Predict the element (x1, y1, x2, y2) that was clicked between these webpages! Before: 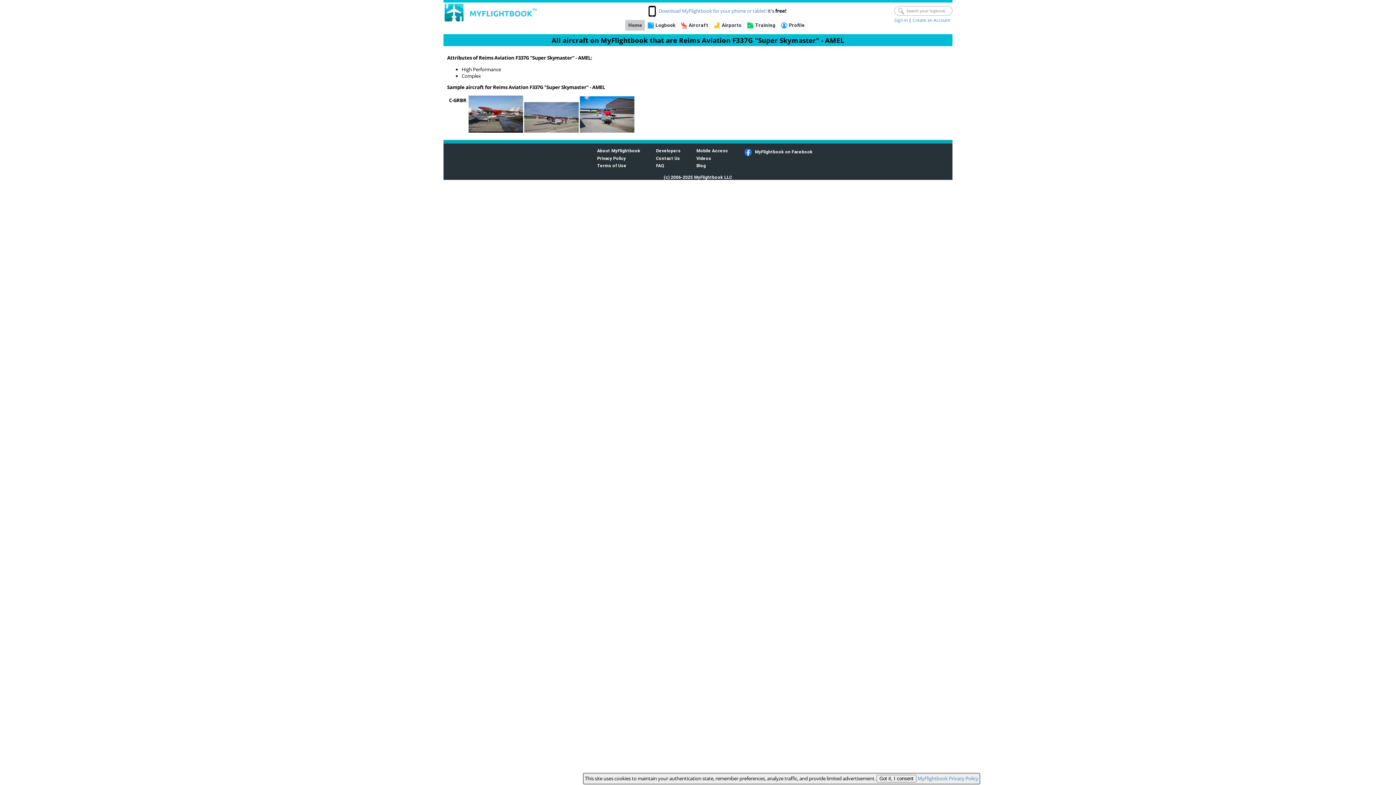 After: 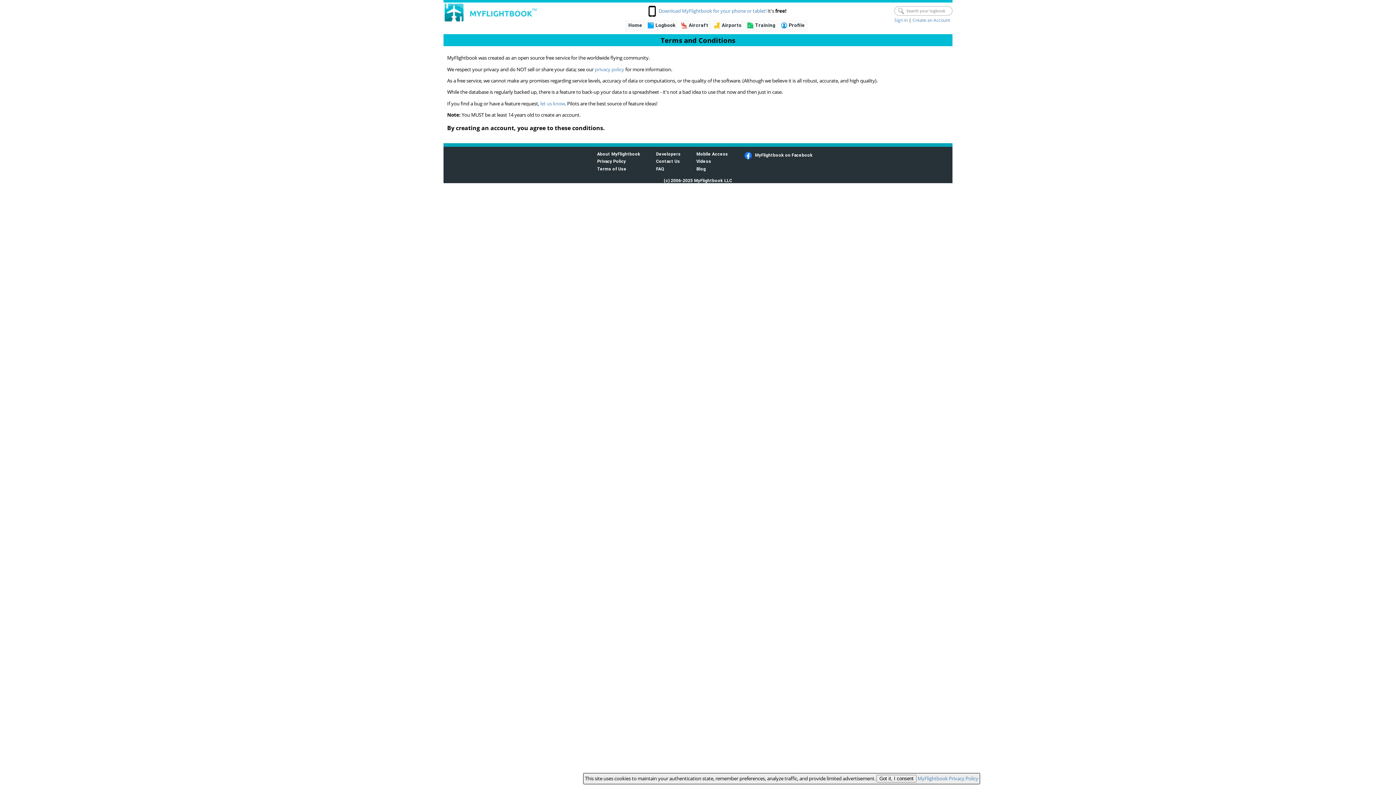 Action: label: Terms of Use bbox: (597, 162, 626, 168)